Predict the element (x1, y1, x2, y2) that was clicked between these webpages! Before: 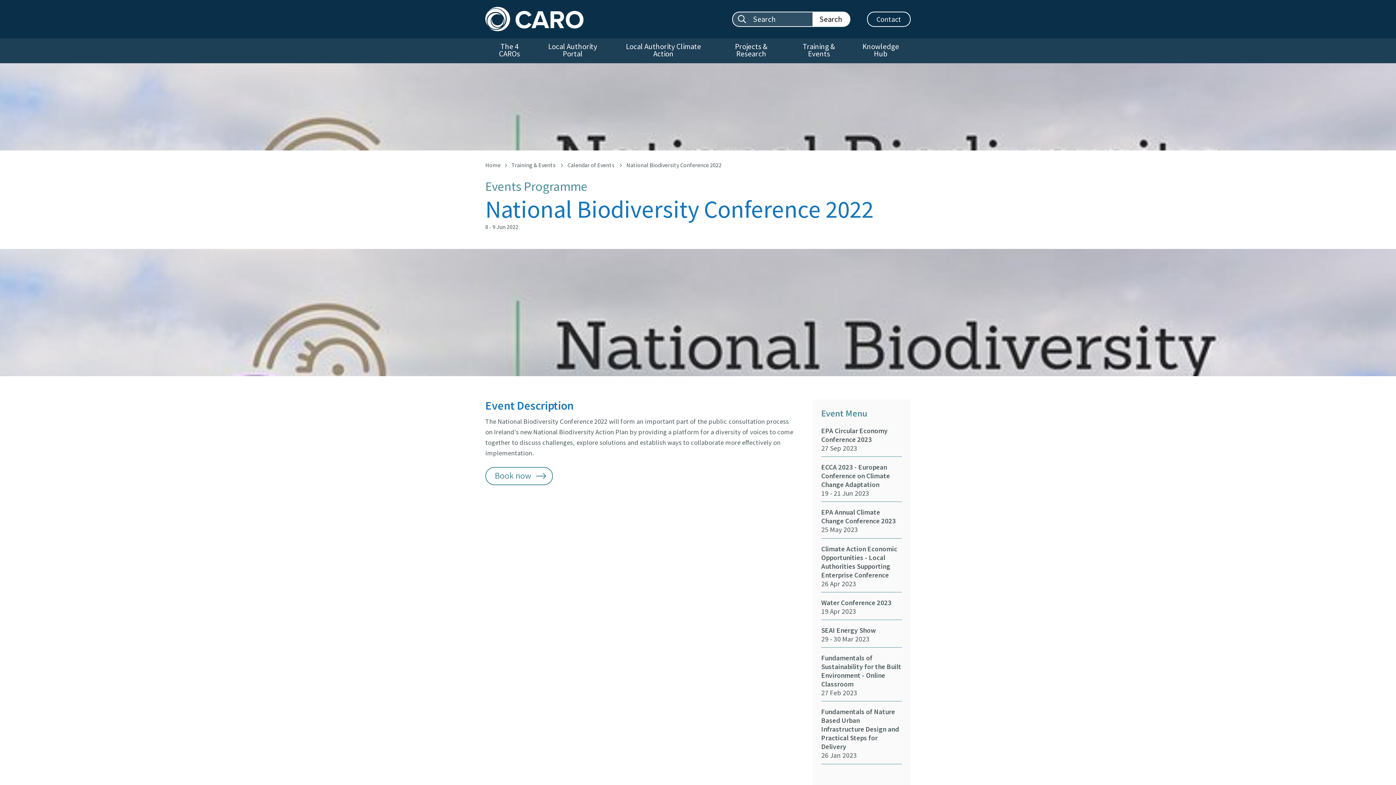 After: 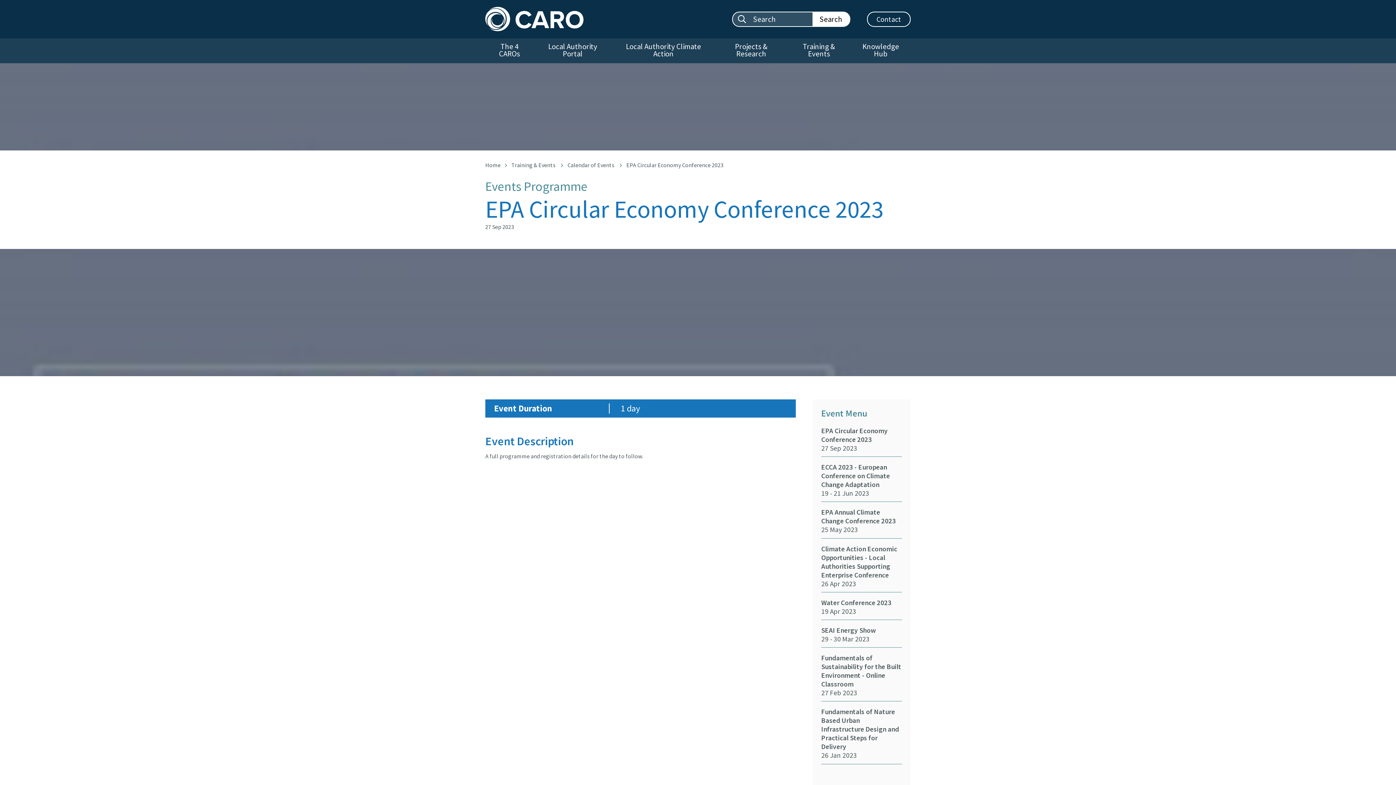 Action: bbox: (821, 426, 902, 457) label: EPA Circular Economy Conference 2023
27 Sep 2023